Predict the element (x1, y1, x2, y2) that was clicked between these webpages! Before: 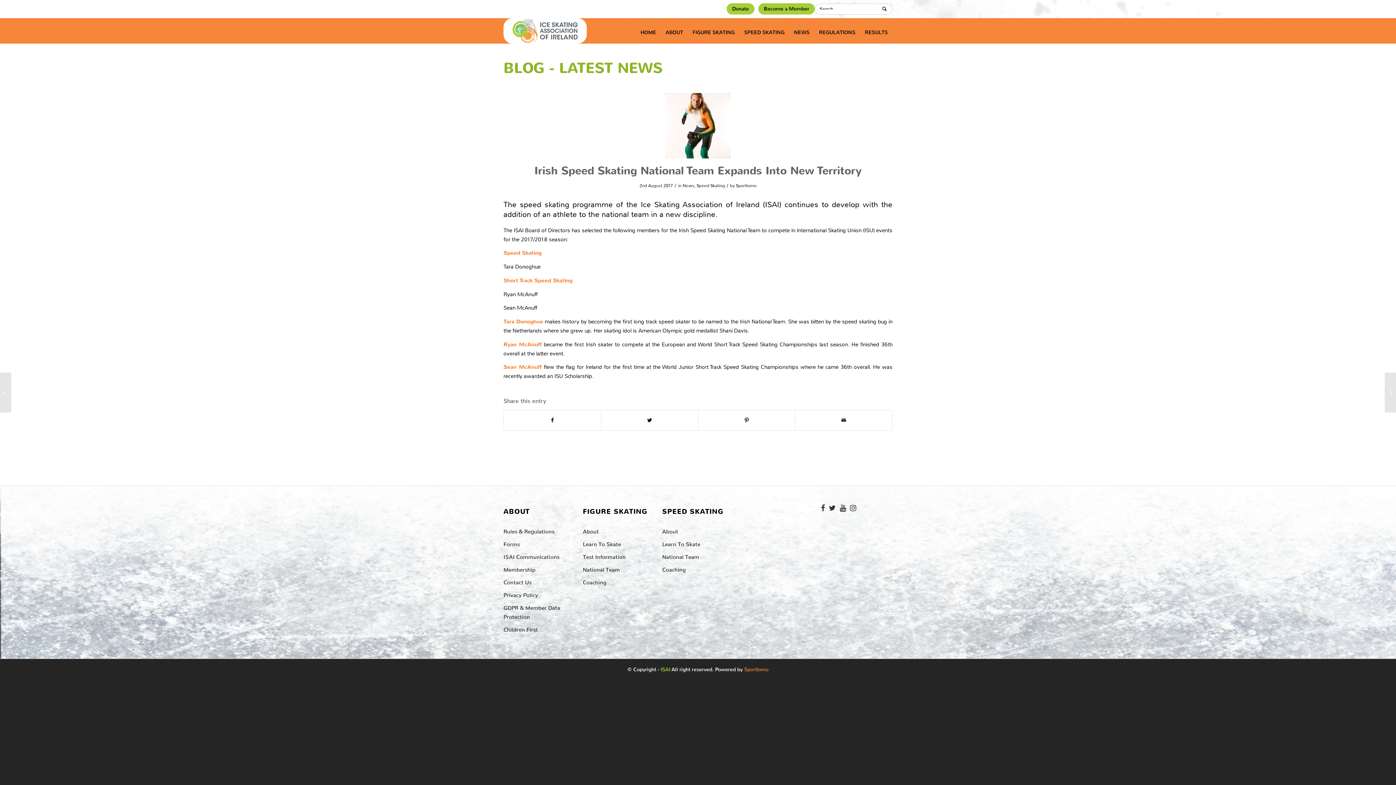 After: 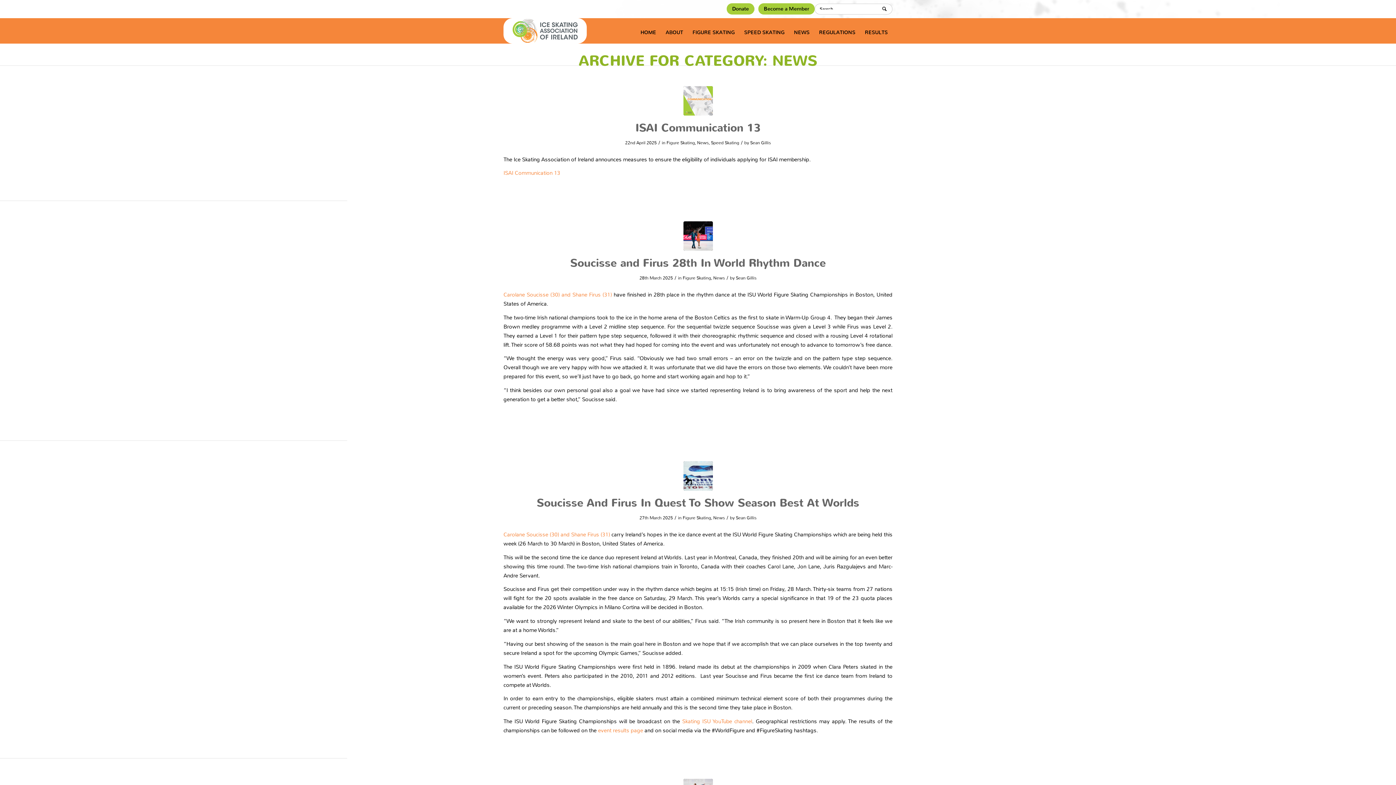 Action: label: News bbox: (682, 182, 694, 188)